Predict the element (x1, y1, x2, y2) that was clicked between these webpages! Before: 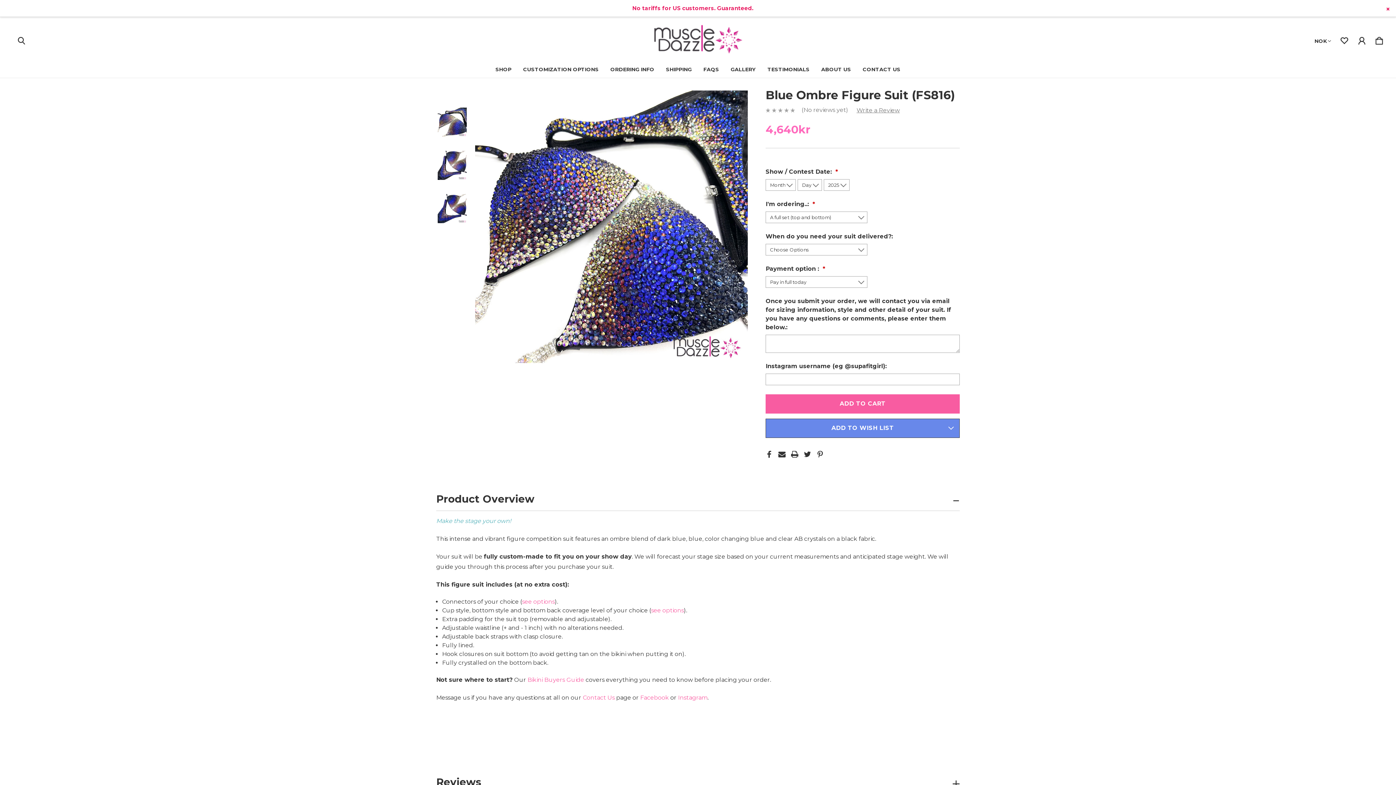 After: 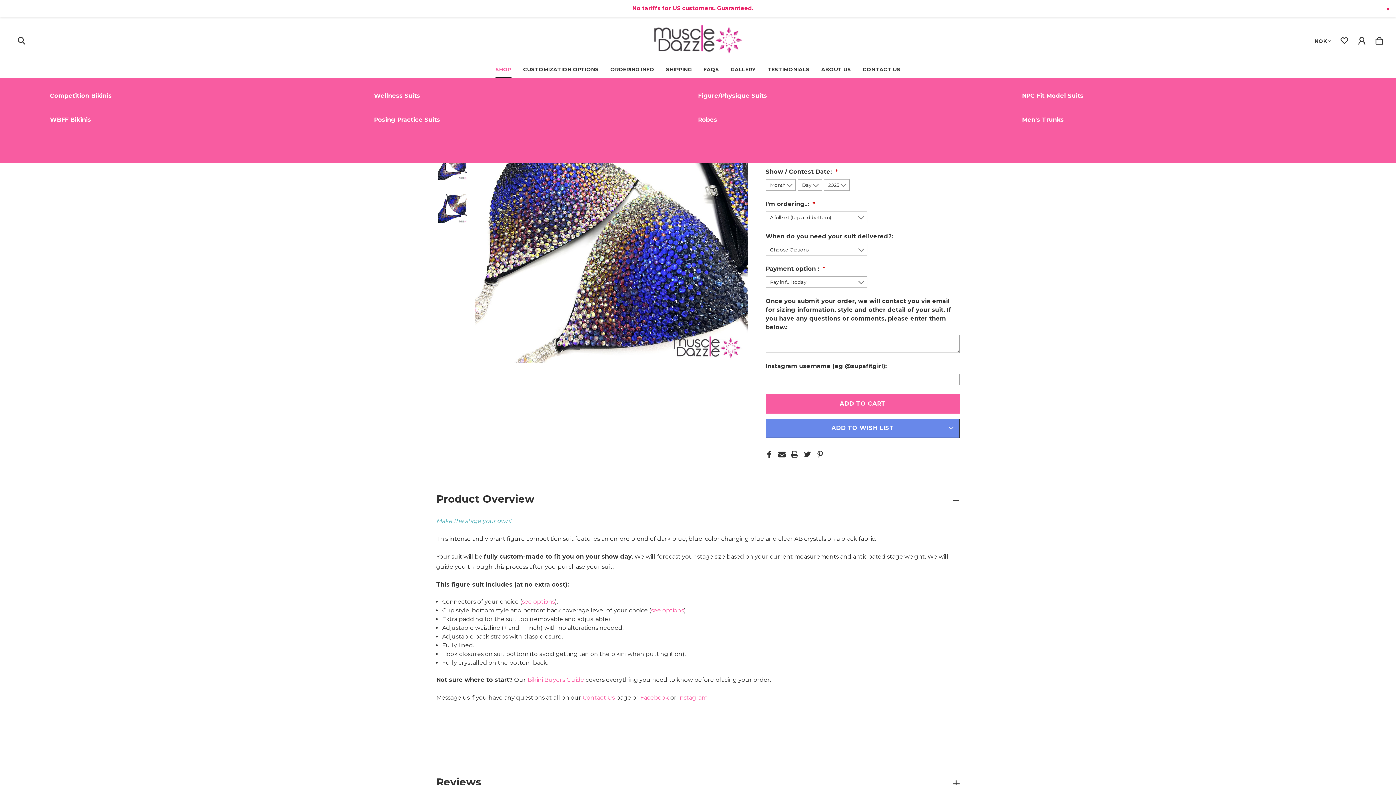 Action: label: SHOP bbox: (495, 66, 511, 72)